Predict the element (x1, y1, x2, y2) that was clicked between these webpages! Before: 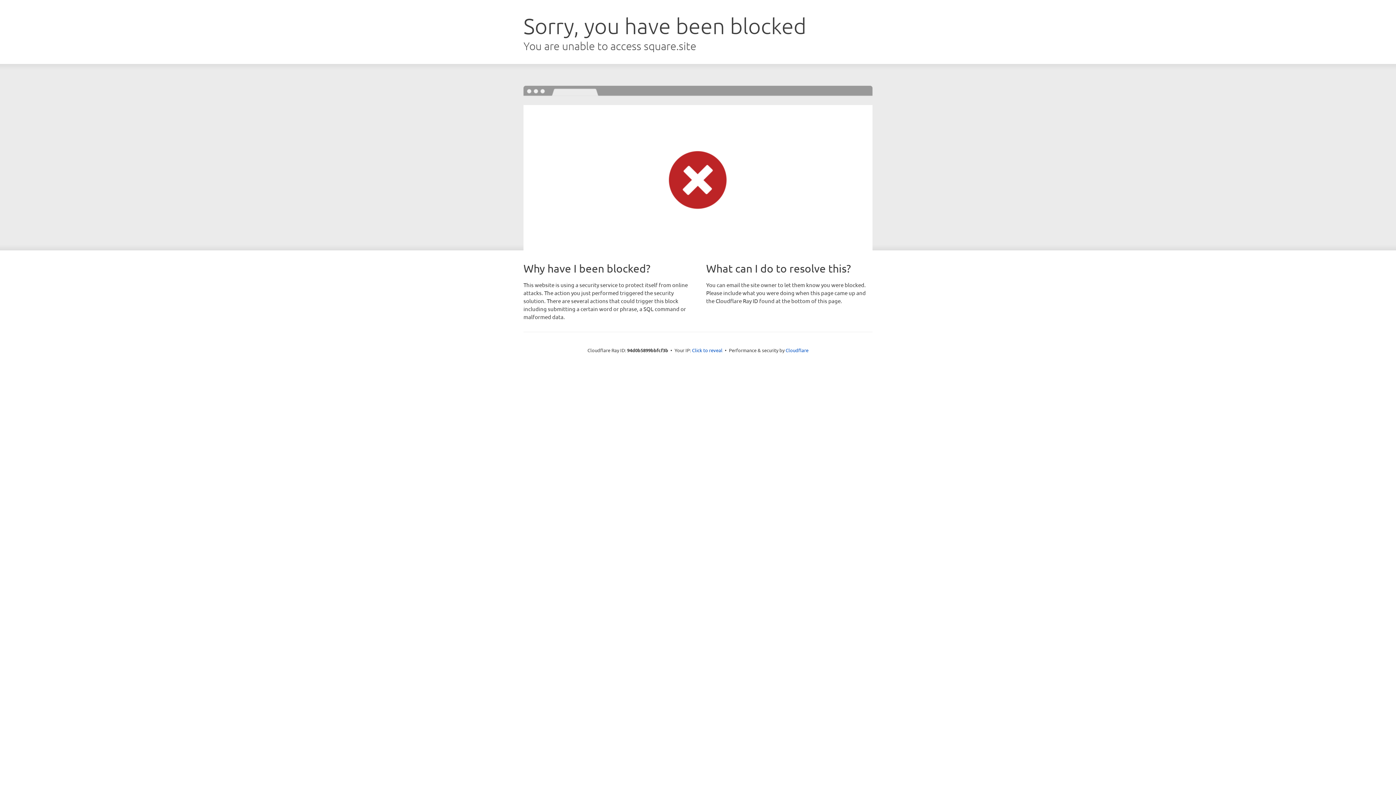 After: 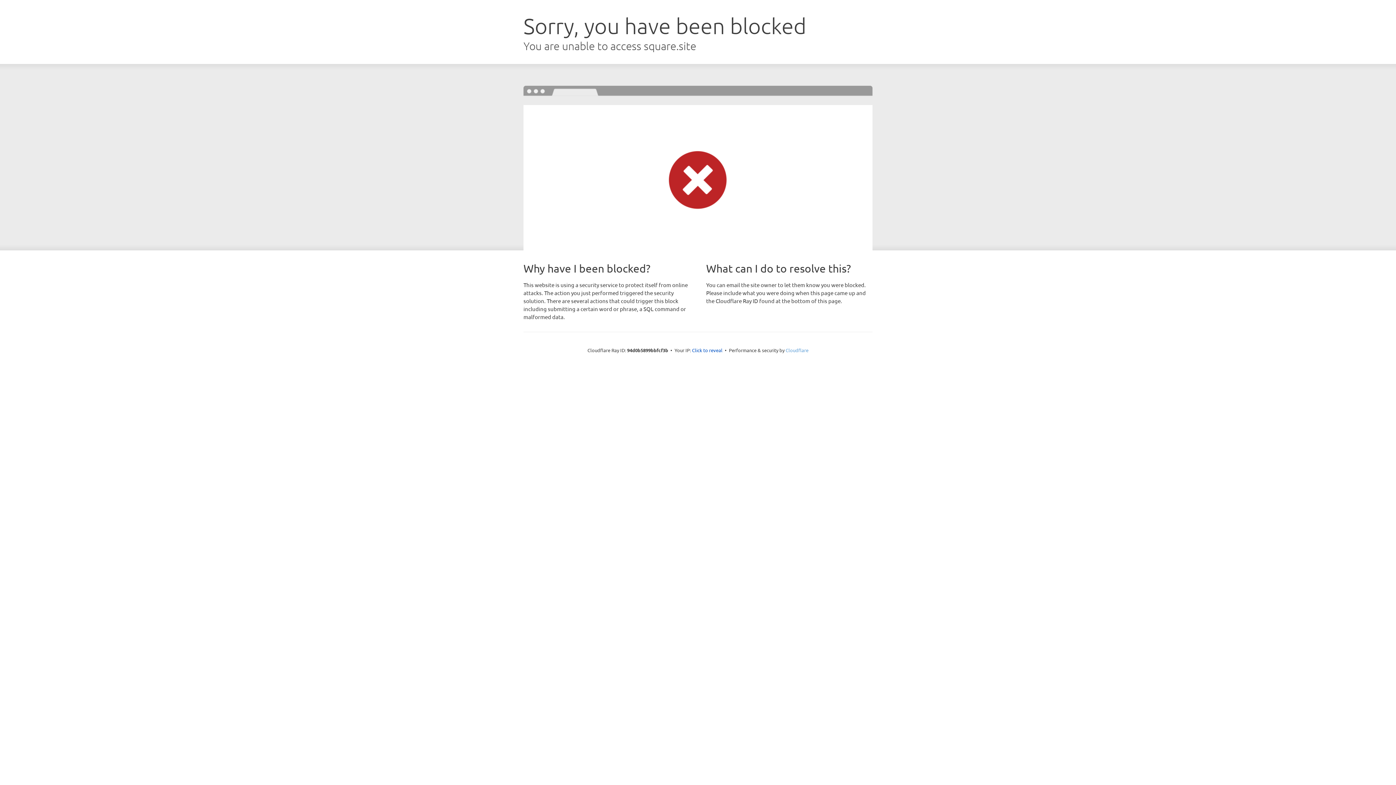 Action: bbox: (785, 347, 808, 353) label: Cloudflare